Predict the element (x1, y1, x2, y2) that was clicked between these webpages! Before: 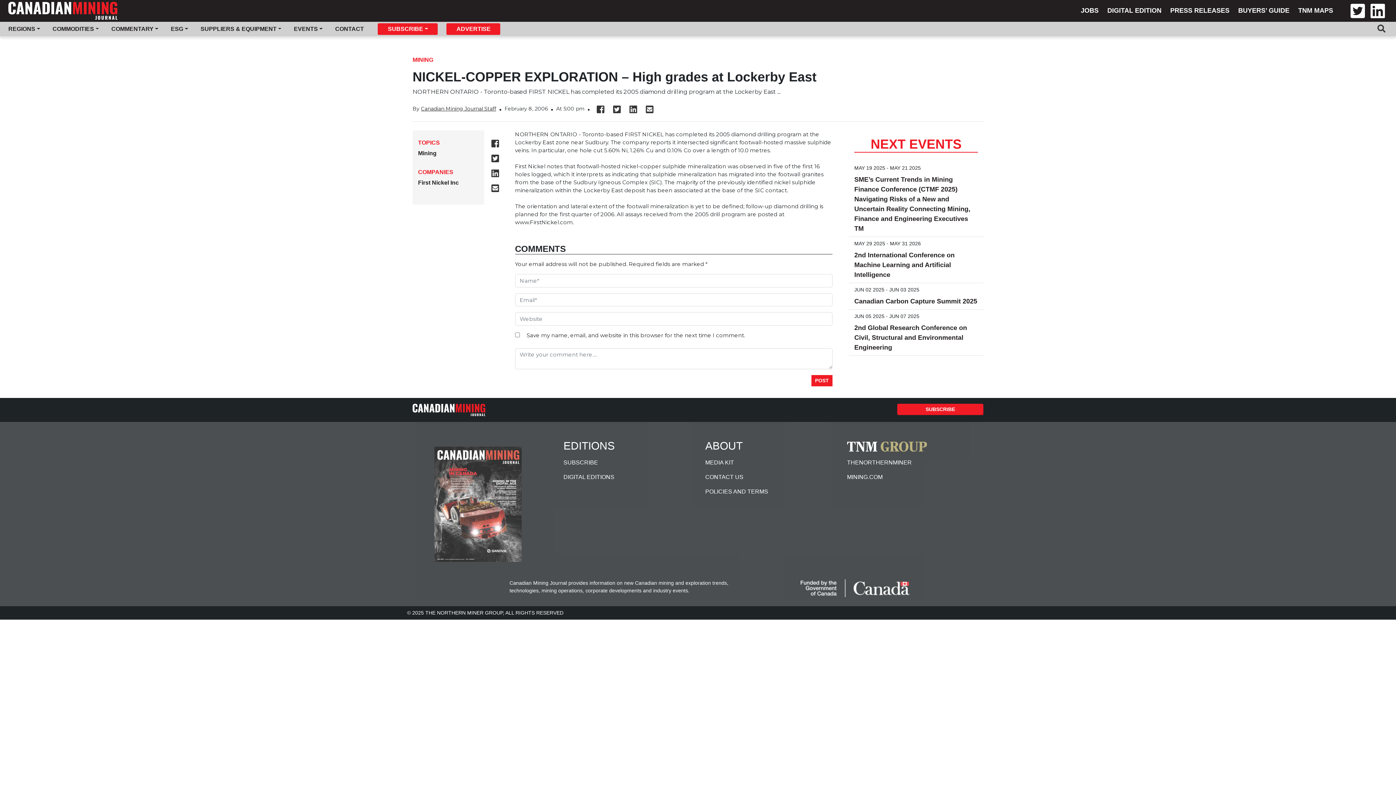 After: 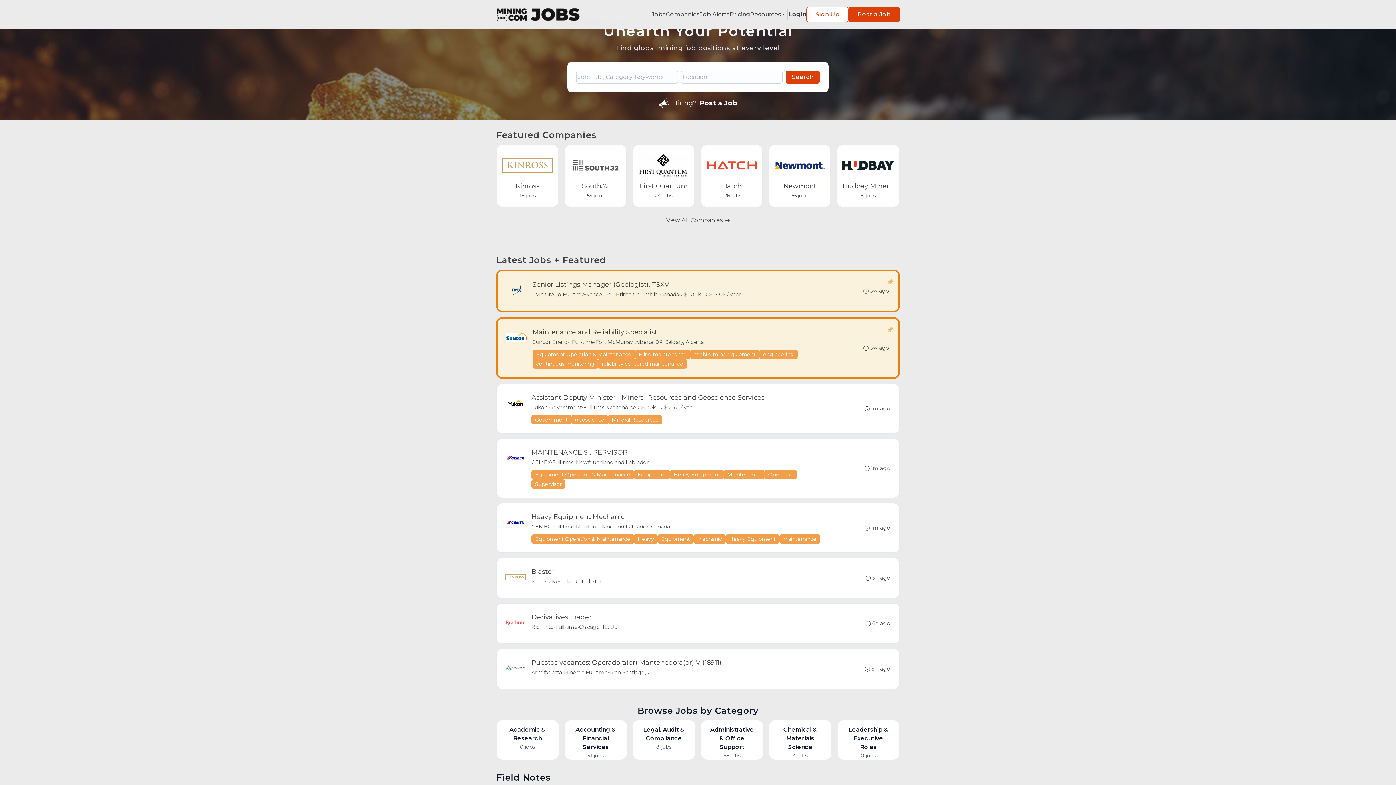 Action: bbox: (1078, 2, 1104, 18) label: JOBS